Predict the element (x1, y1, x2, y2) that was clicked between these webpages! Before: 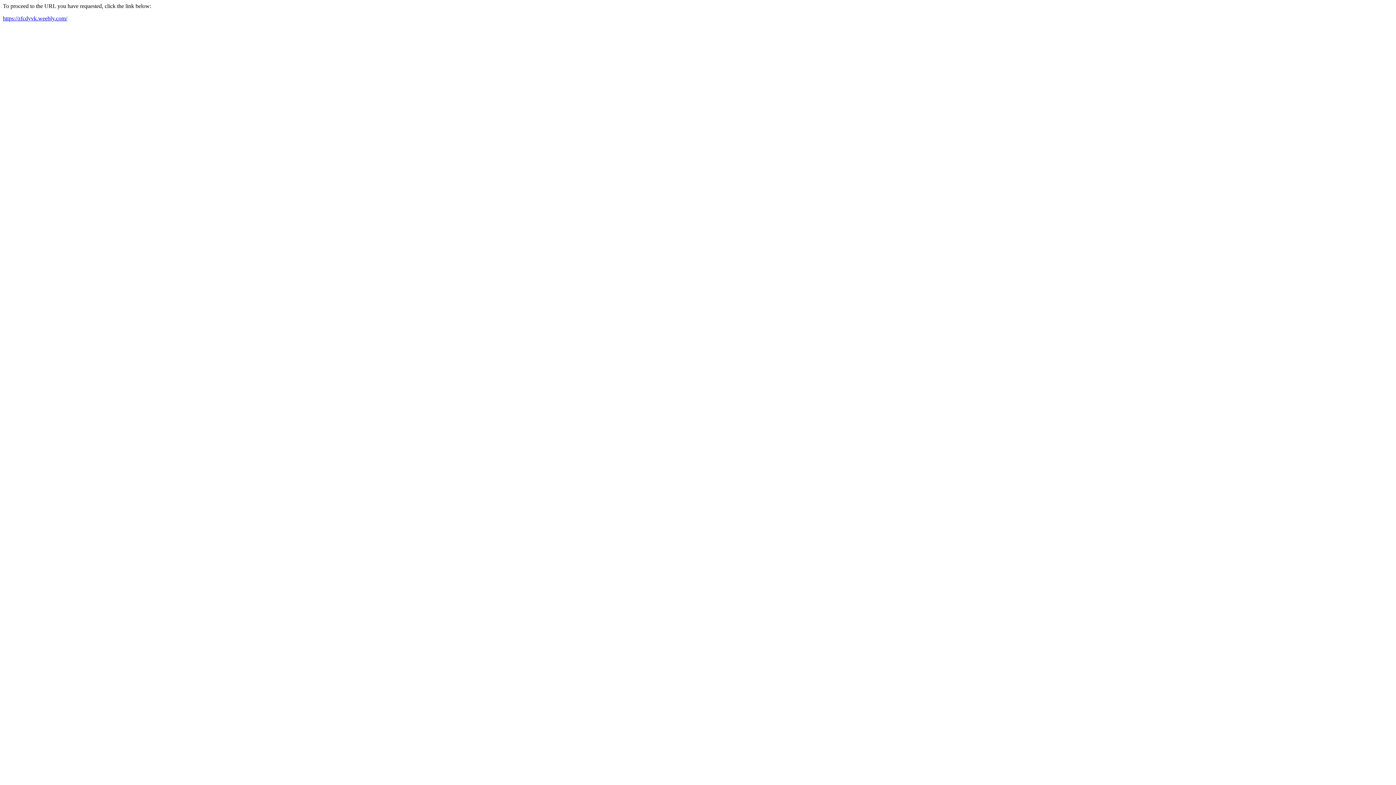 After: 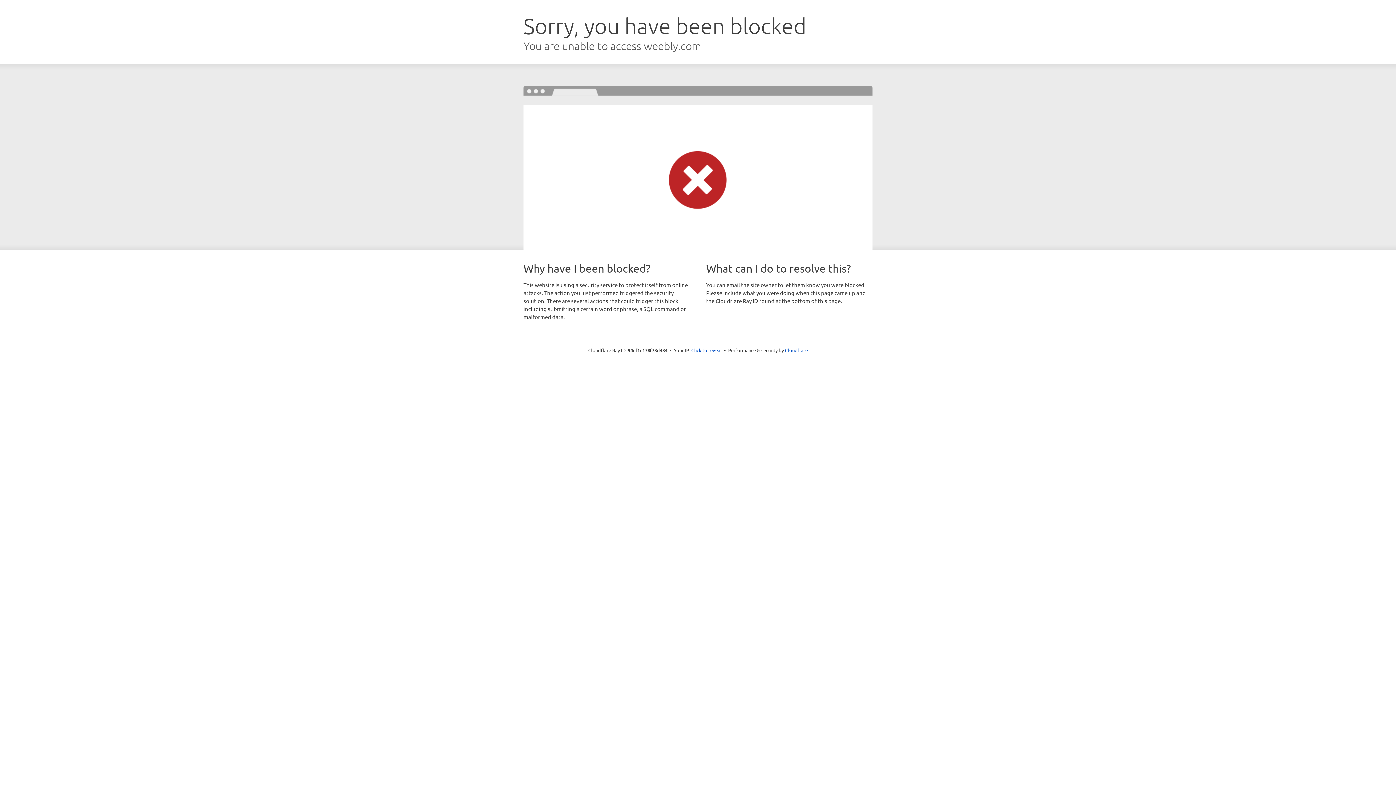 Action: label: https://zfcdyvk.weebly.com/ bbox: (2, 15, 67, 21)